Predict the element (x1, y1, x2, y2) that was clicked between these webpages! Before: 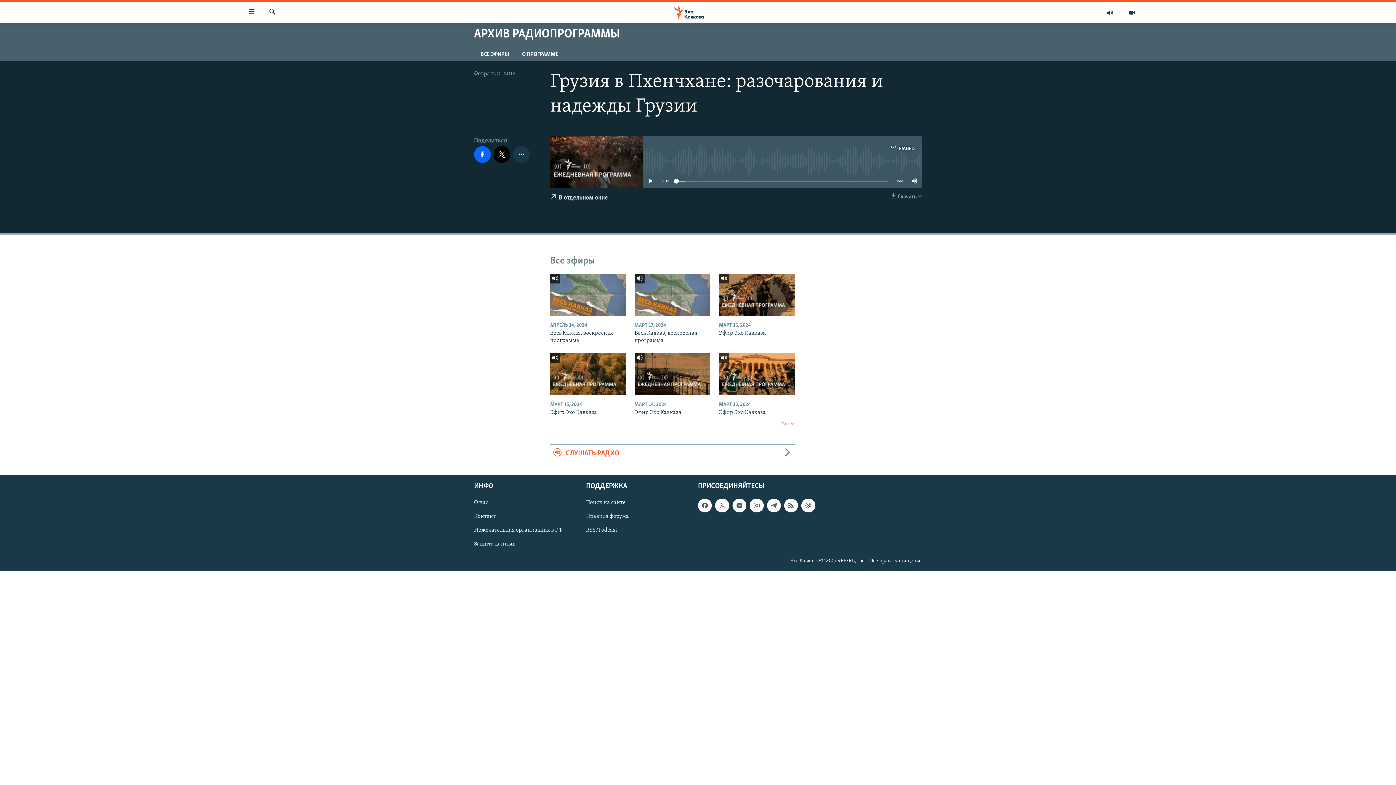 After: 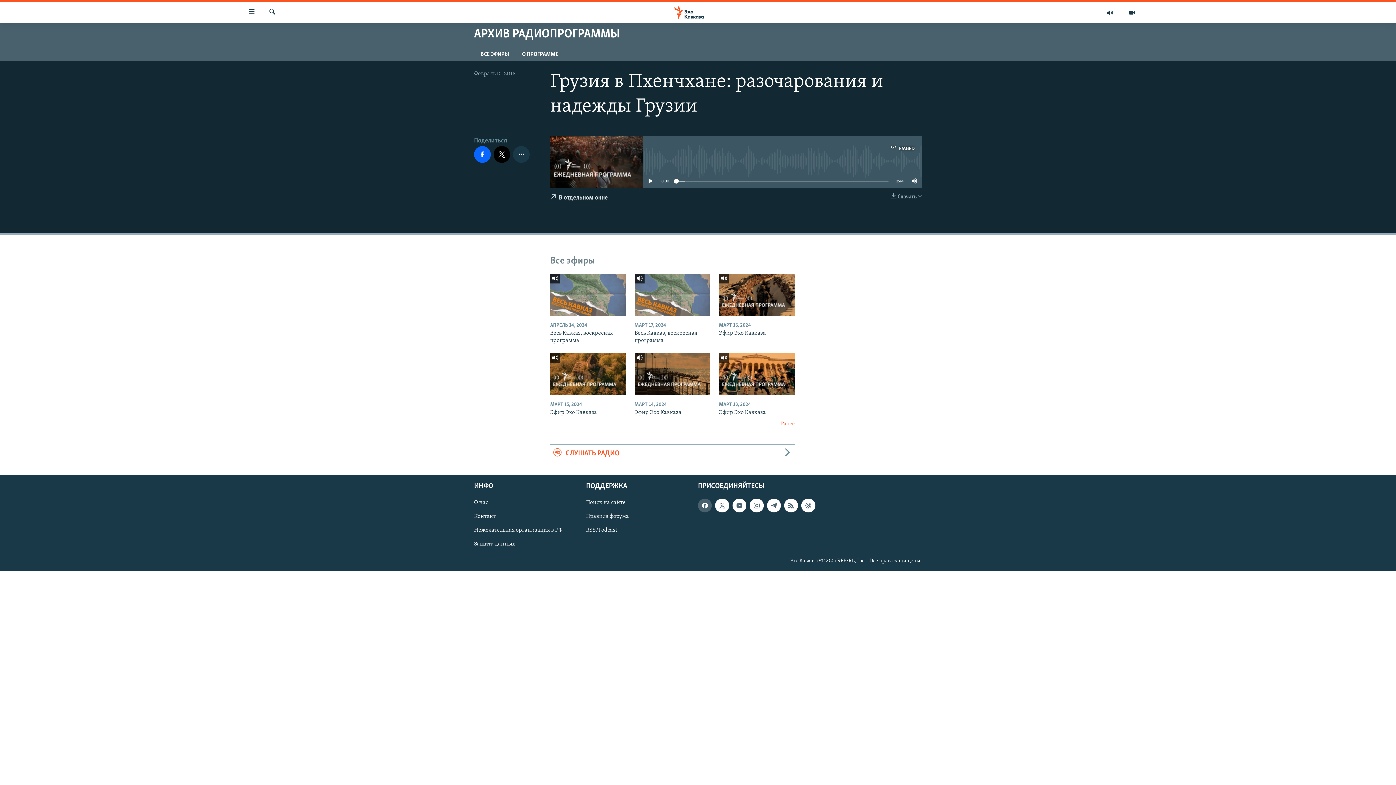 Action: bbox: (698, 498, 712, 512)